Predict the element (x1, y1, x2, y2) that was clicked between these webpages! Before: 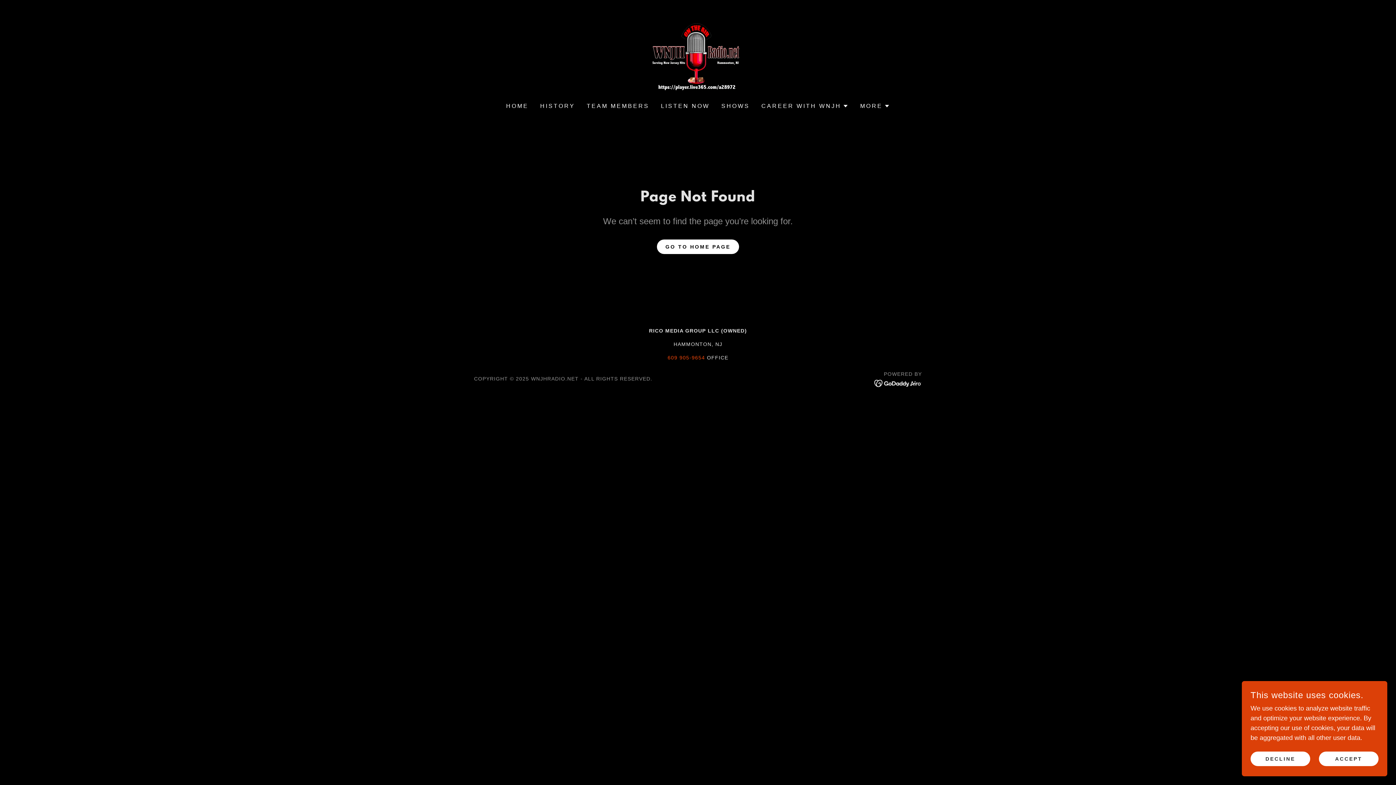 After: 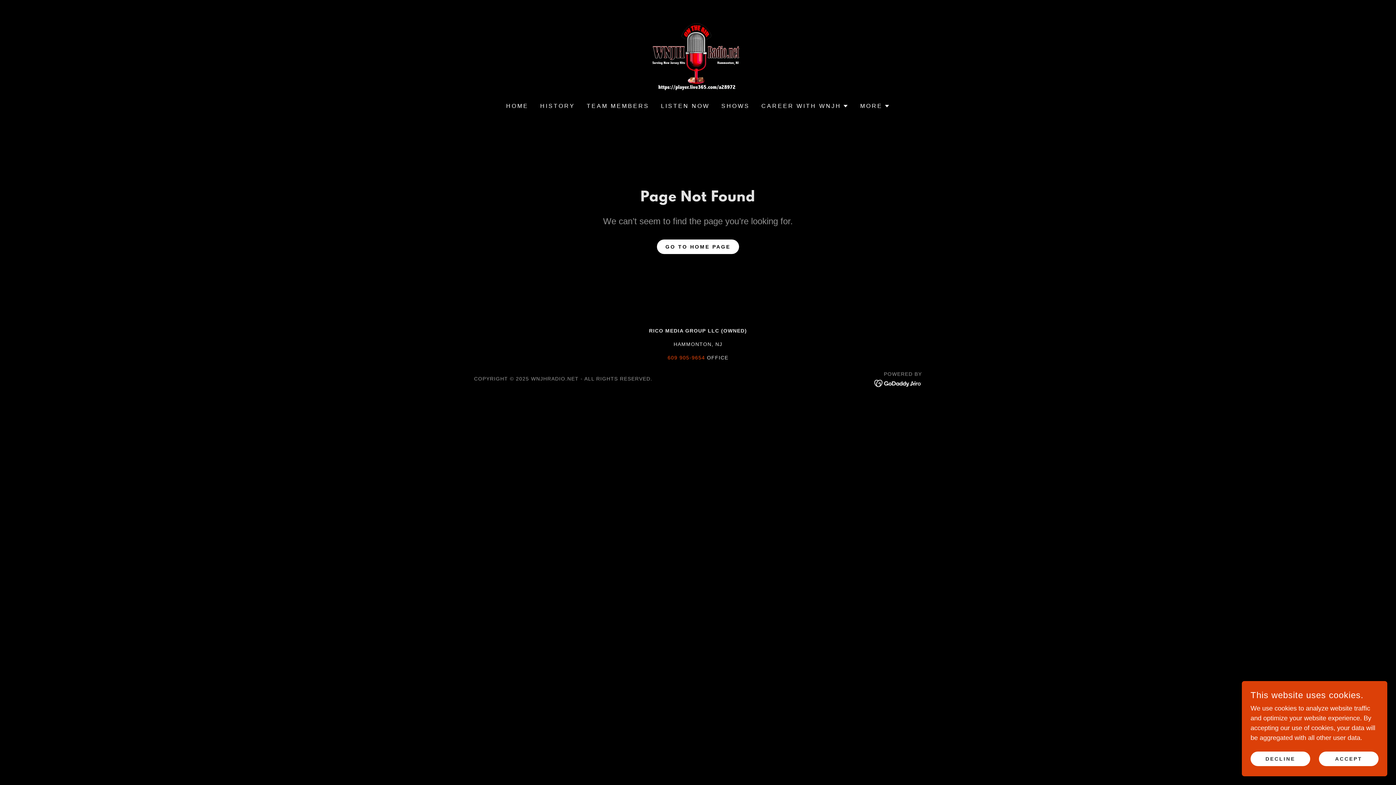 Action: bbox: (874, 379, 922, 386)